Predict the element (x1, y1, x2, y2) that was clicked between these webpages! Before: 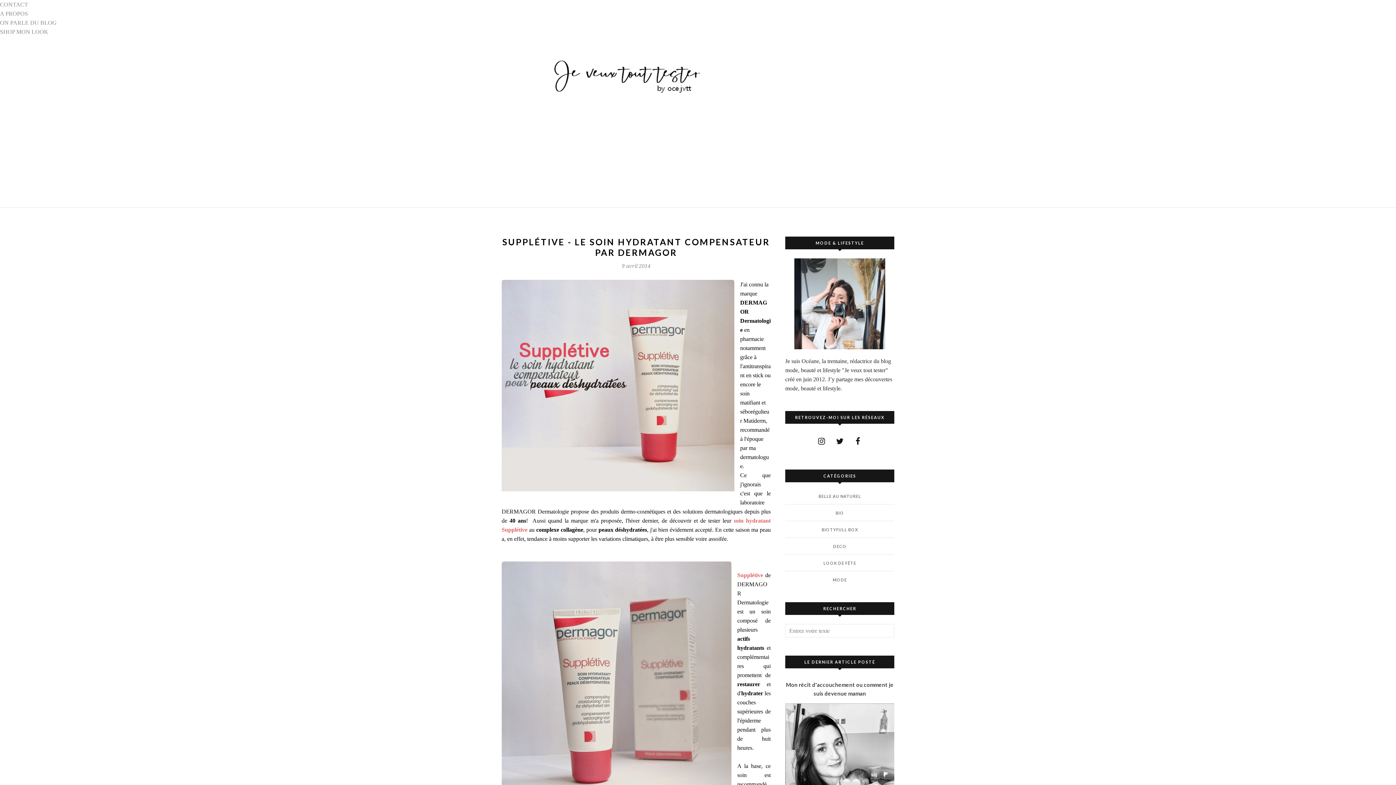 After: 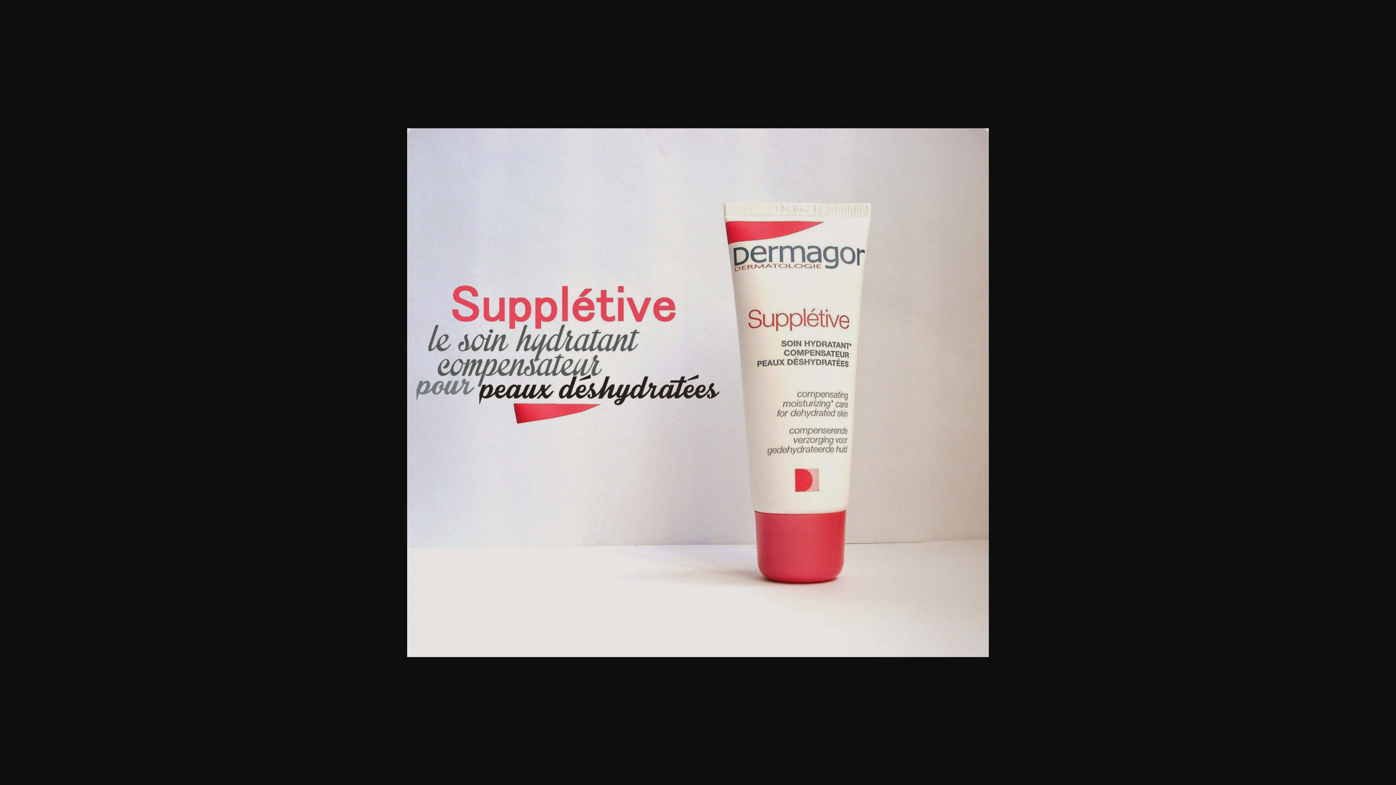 Action: bbox: (501, 280, 734, 494)